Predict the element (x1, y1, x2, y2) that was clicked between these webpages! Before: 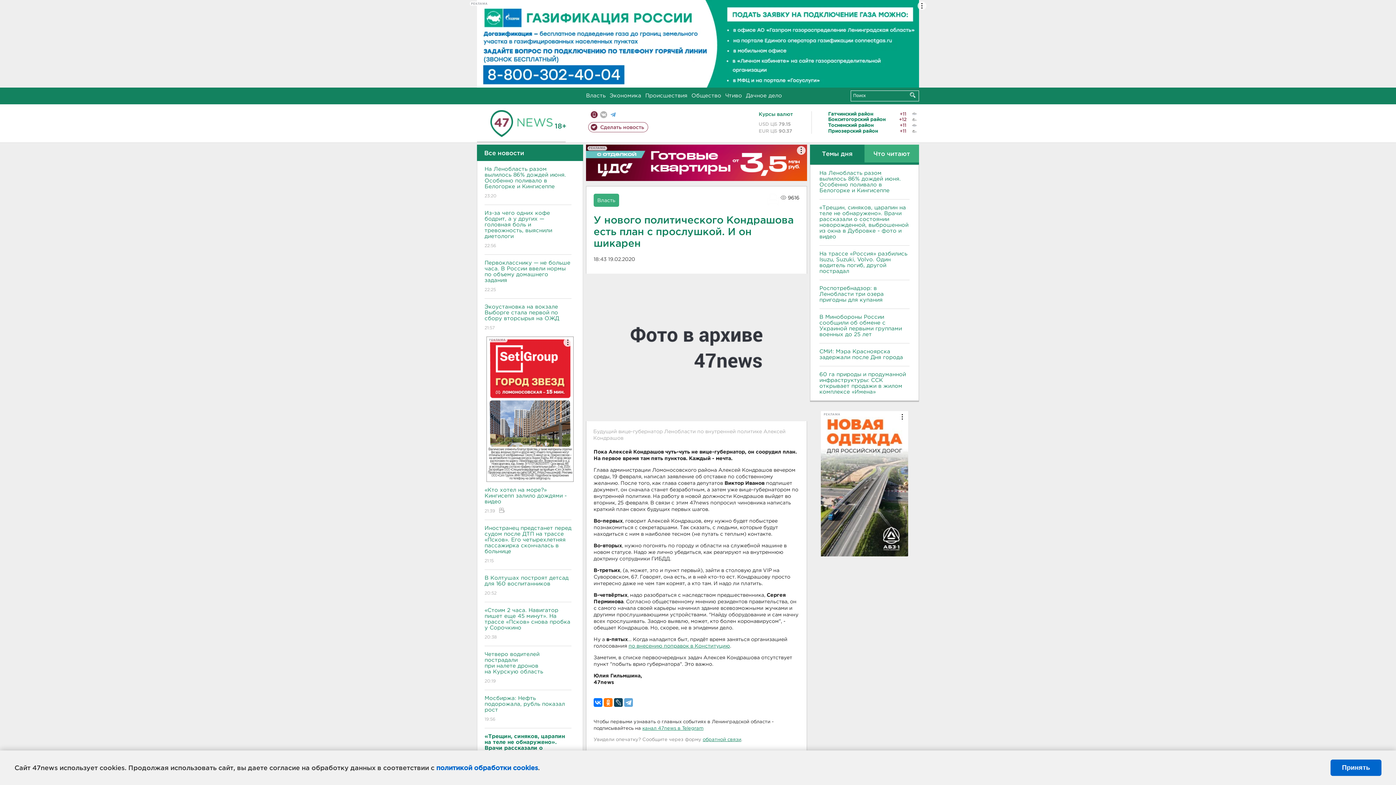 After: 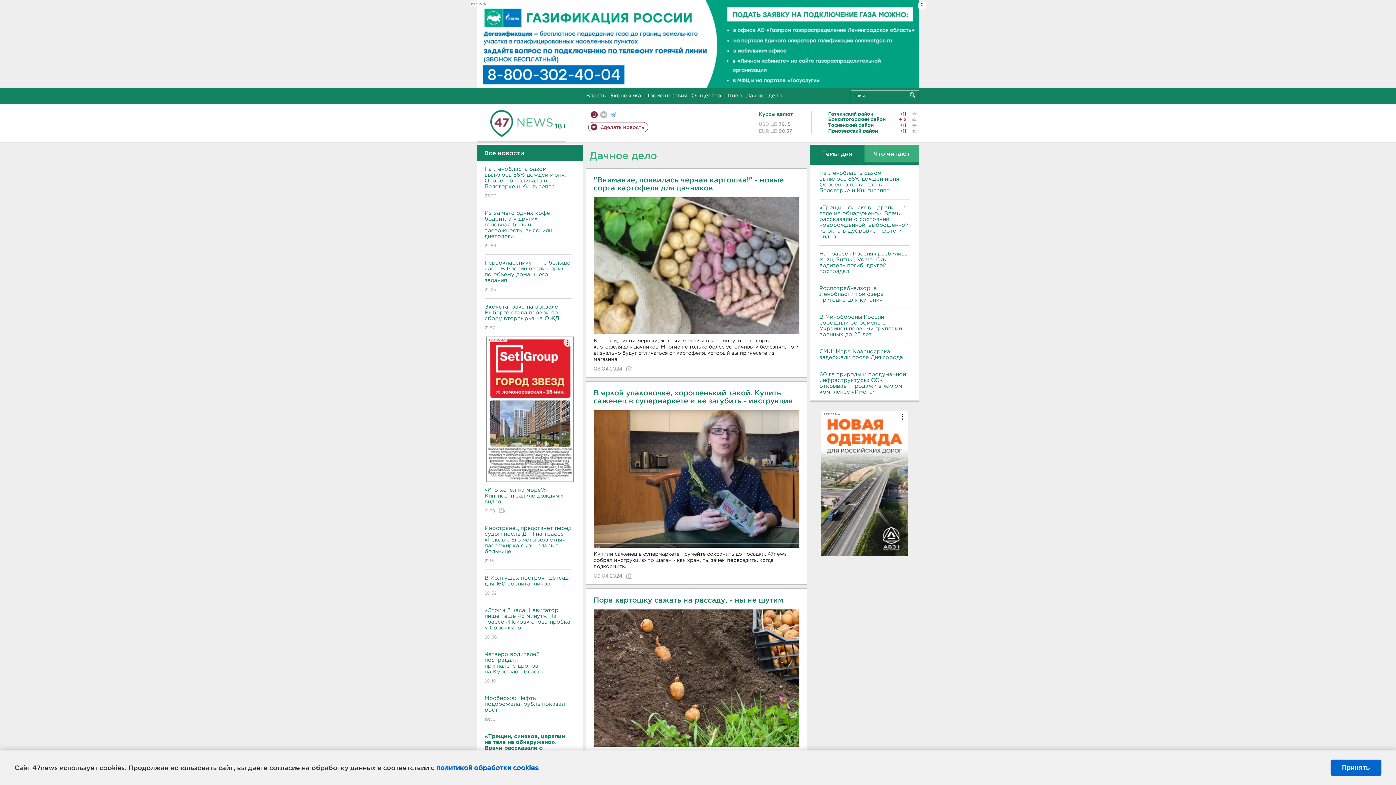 Action: bbox: (746, 93, 782, 98) label: Дачное дело